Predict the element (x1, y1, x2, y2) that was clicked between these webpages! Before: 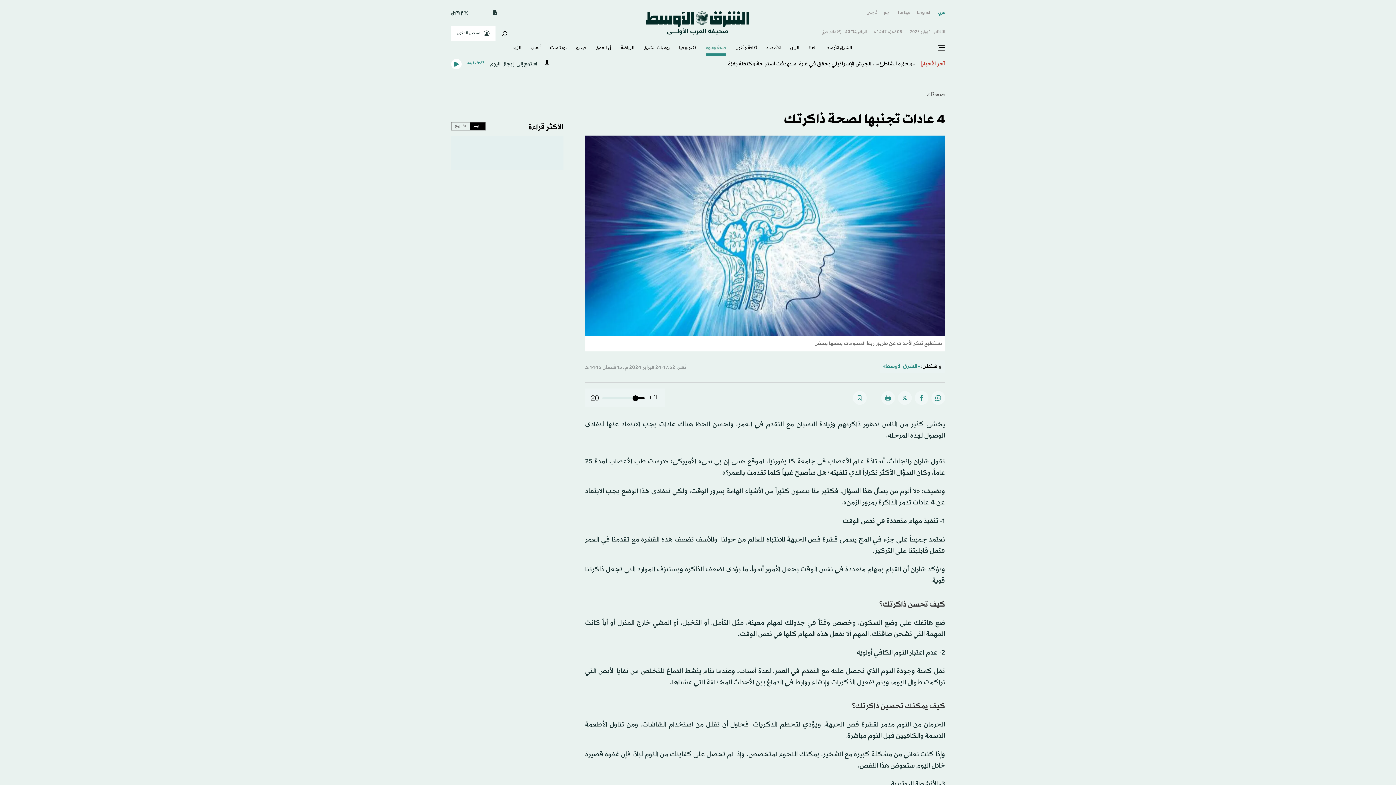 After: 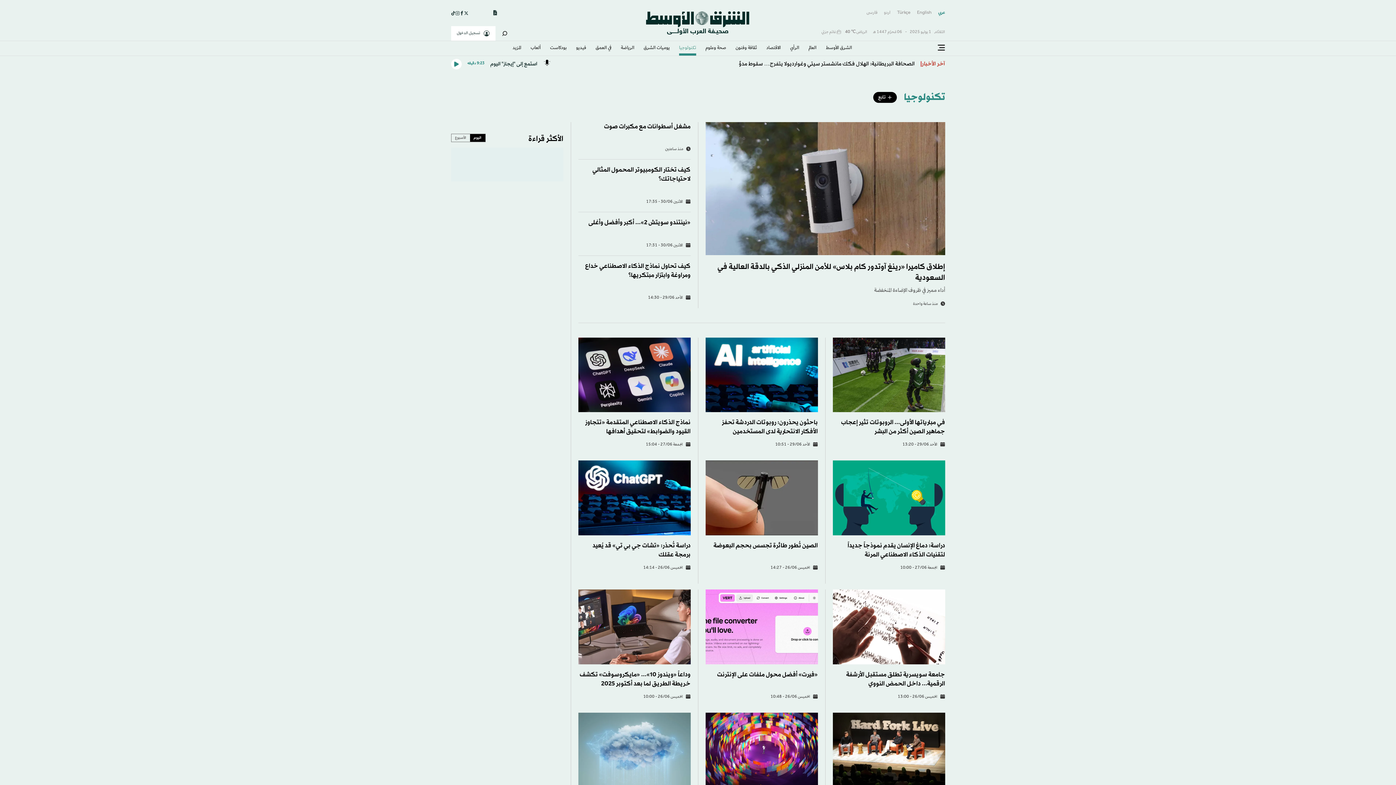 Action: bbox: (679, 41, 696, 55) label: تكنولوجيا